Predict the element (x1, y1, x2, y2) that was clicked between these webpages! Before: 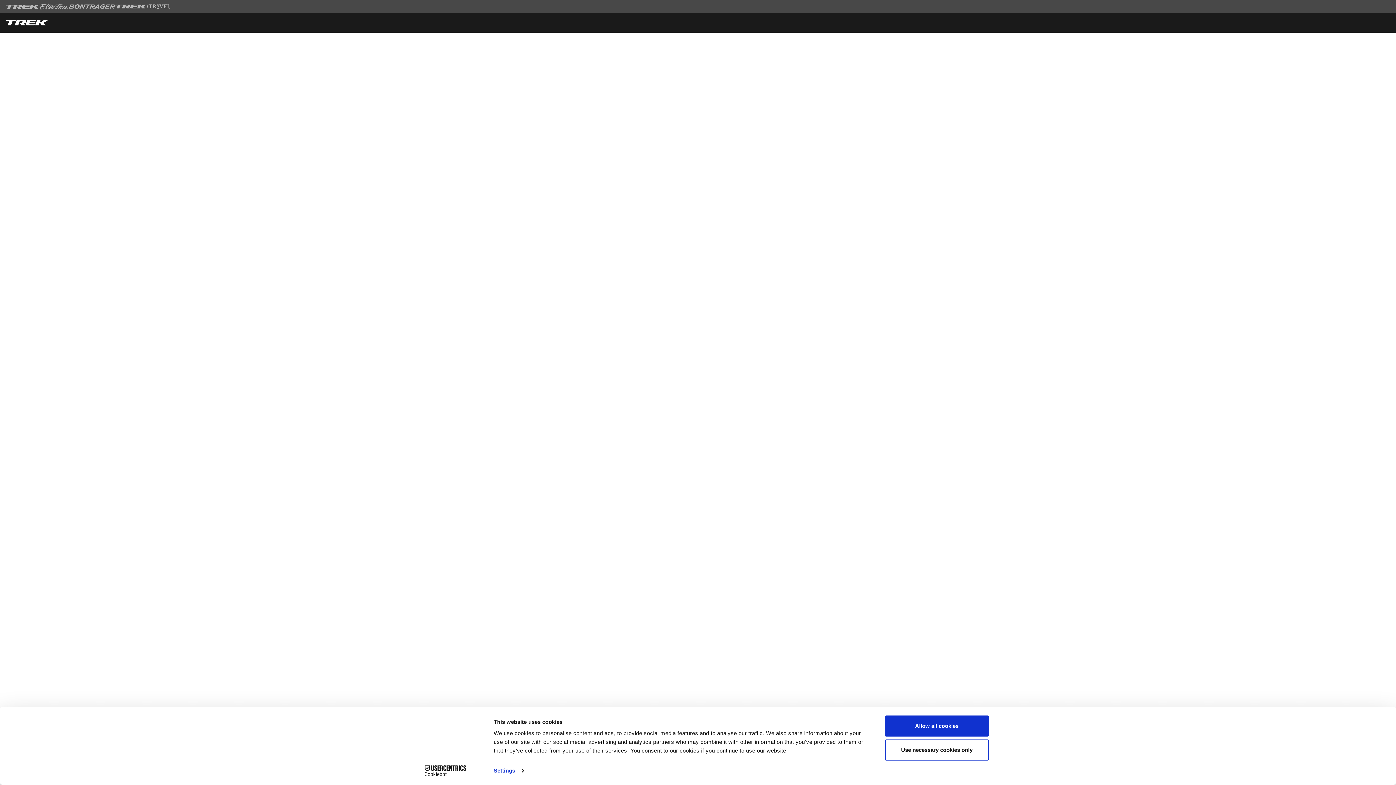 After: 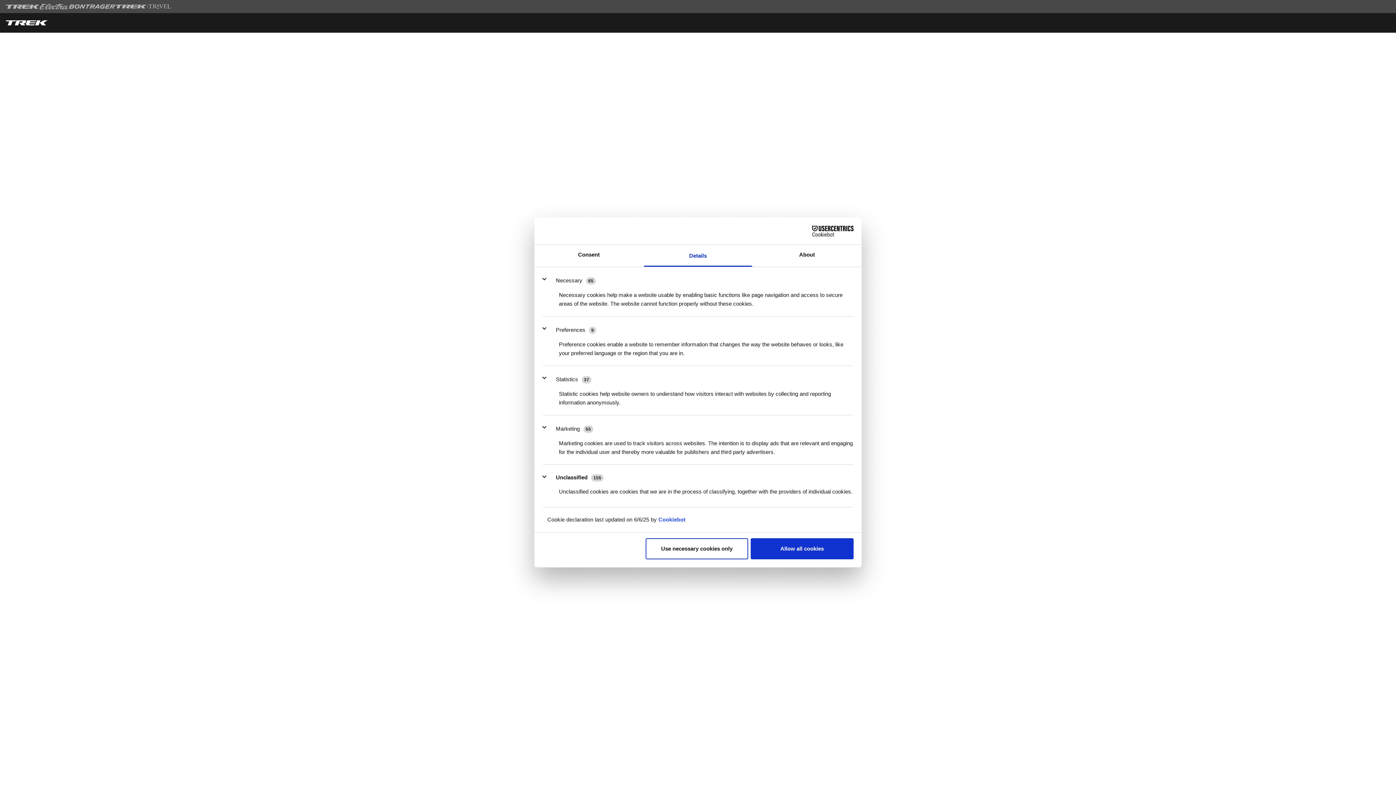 Action: bbox: (493, 765, 523, 776) label: Settings